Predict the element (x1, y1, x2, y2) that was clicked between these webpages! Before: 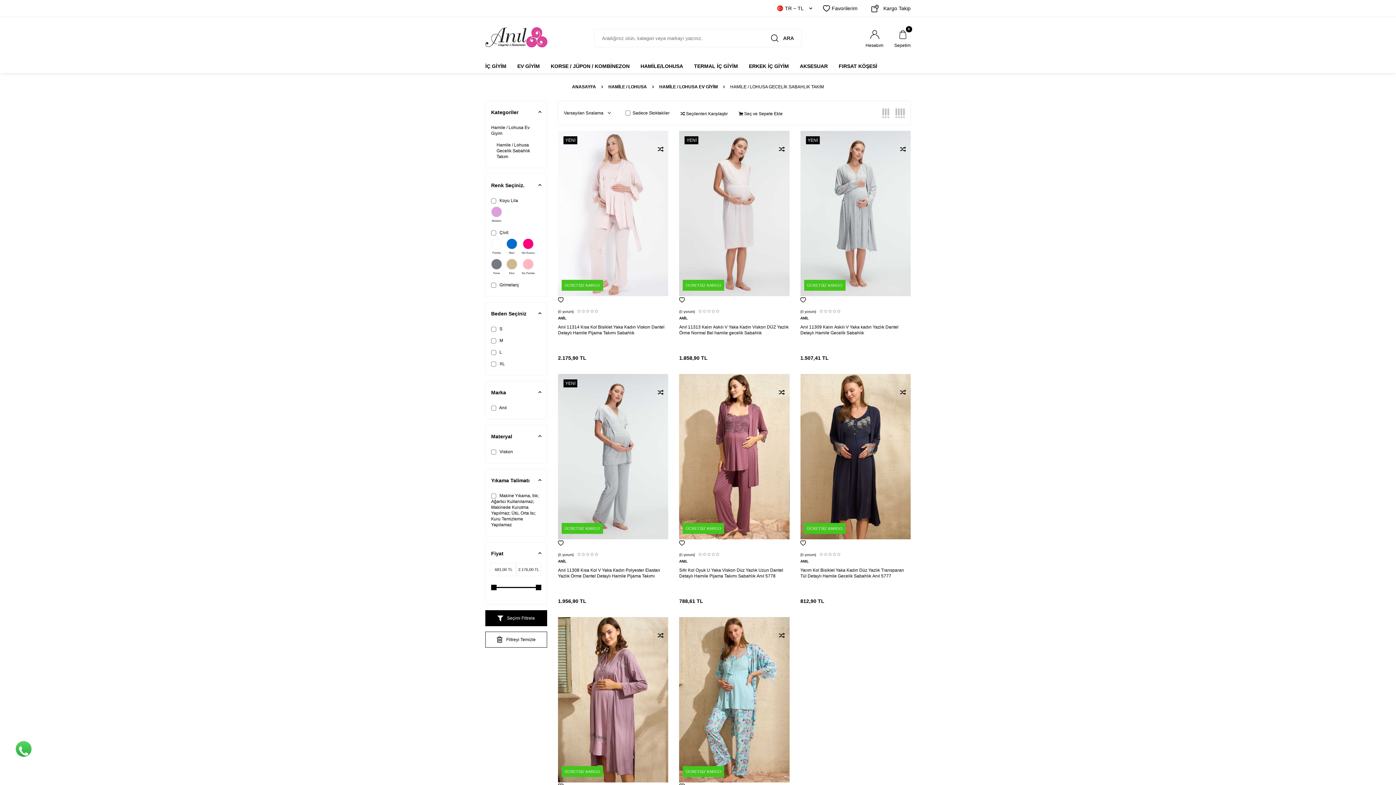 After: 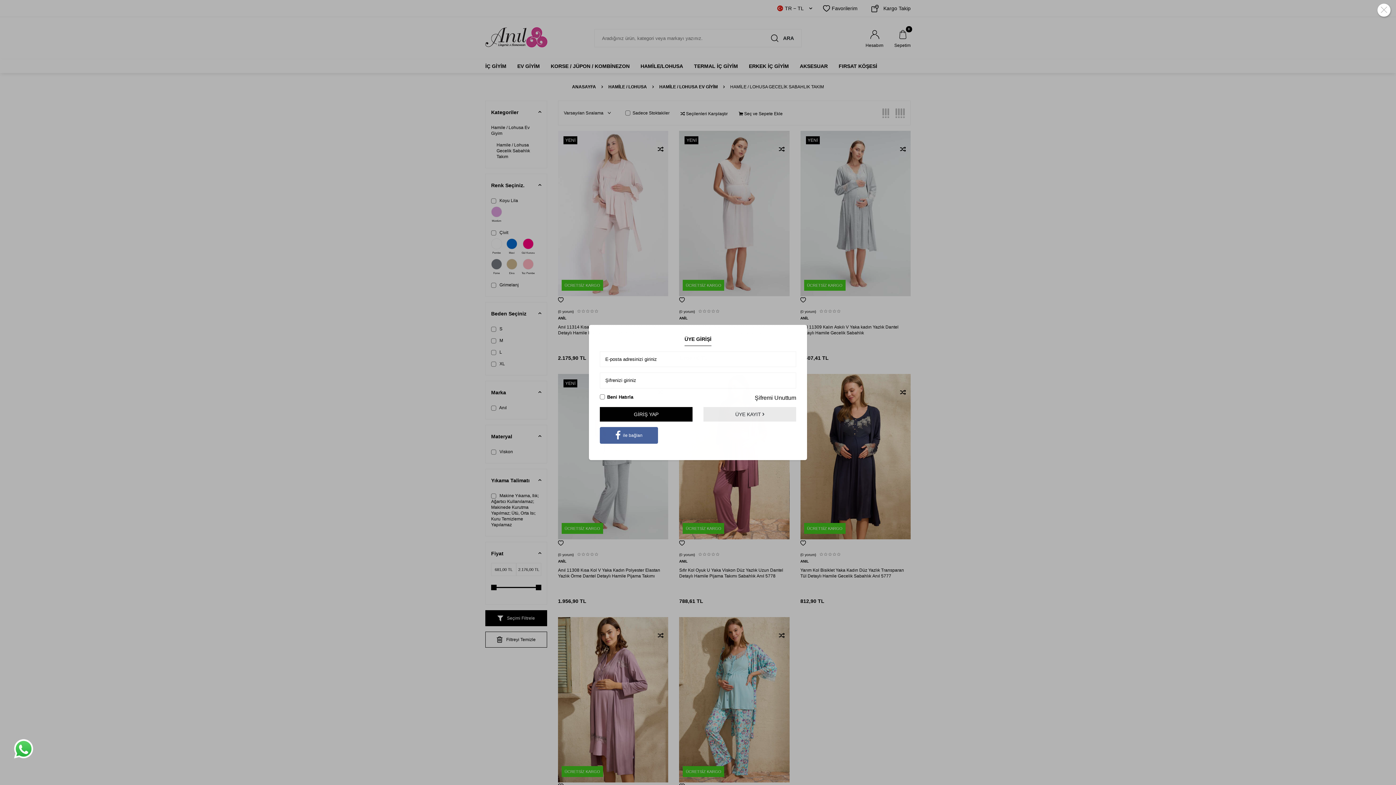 Action: bbox: (558, 297, 563, 303)